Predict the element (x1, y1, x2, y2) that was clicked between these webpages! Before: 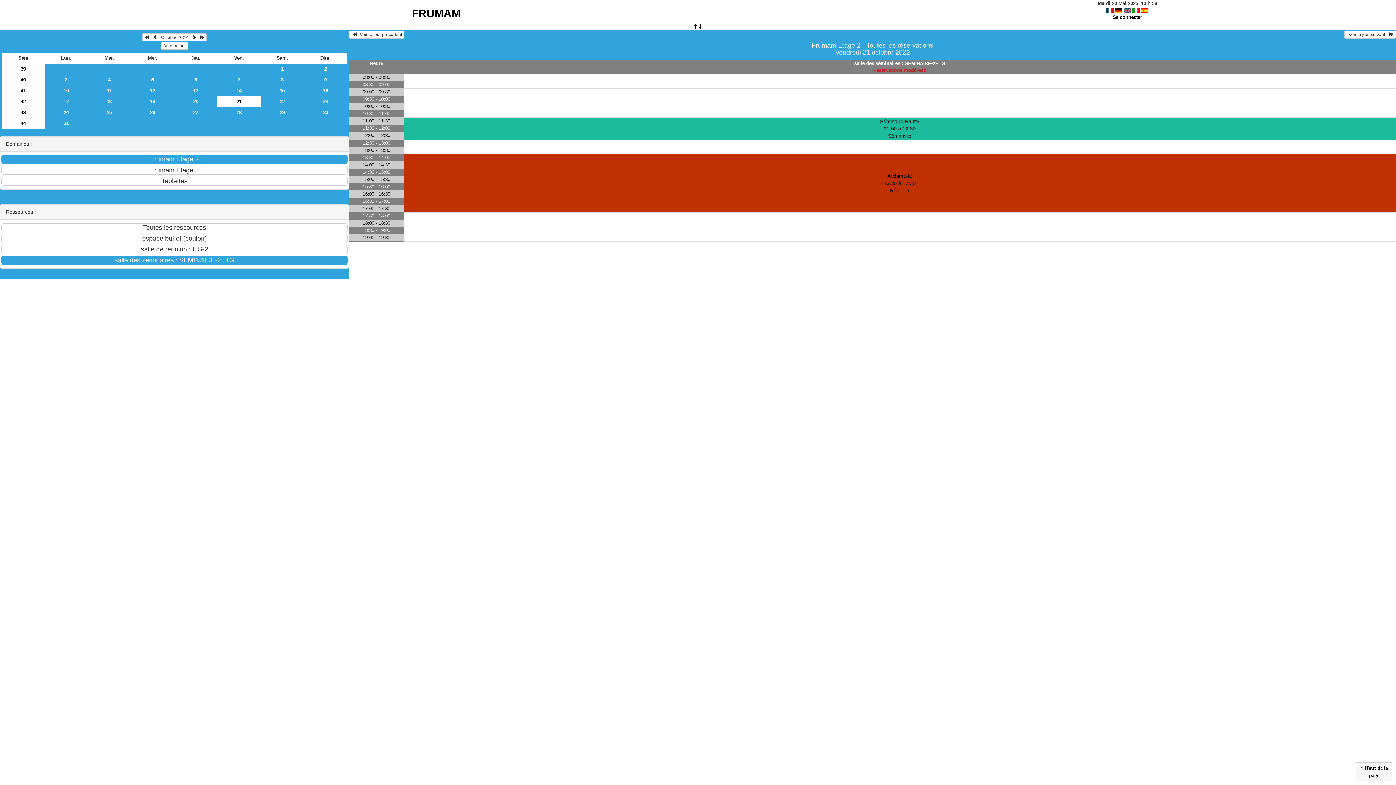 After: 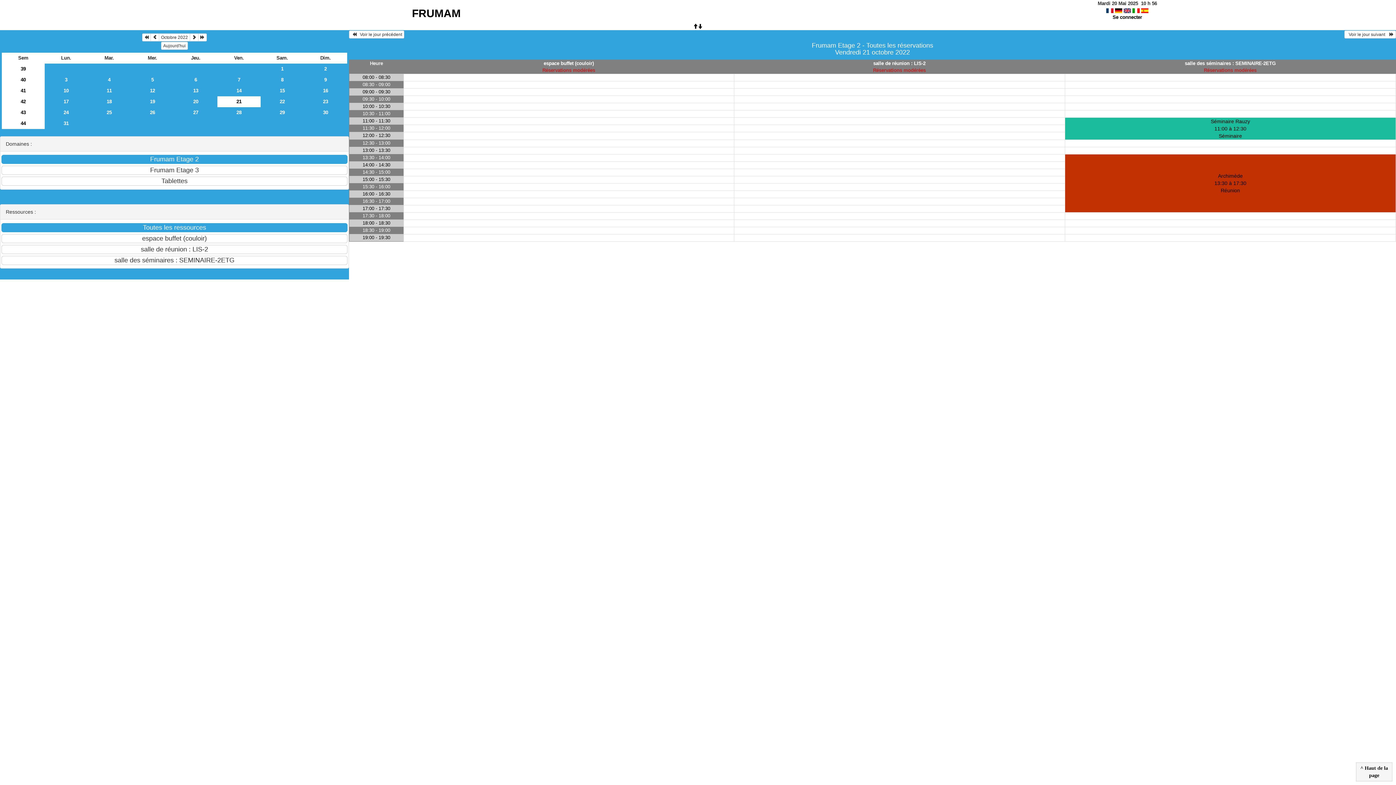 Action: label: FRUMAM bbox: (412, 7, 460, 19)